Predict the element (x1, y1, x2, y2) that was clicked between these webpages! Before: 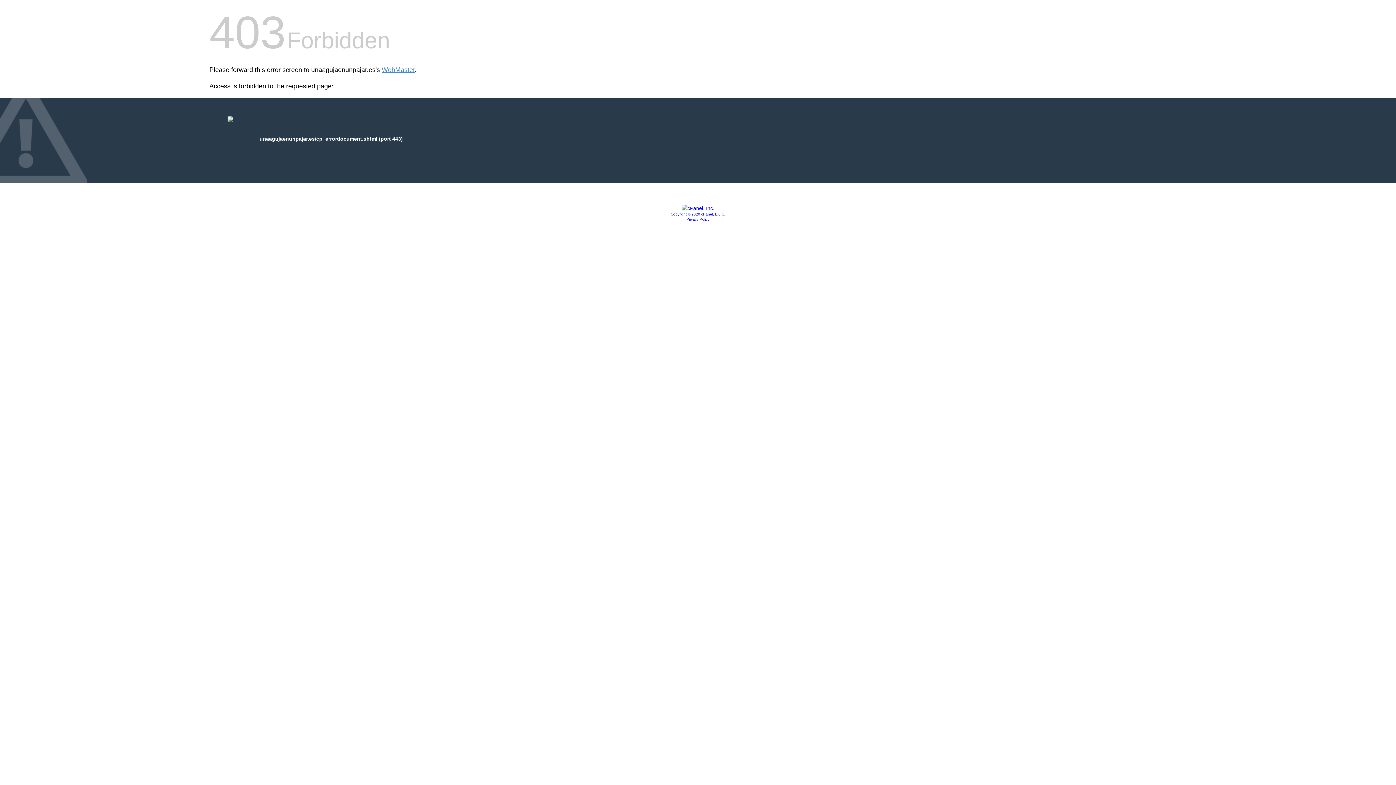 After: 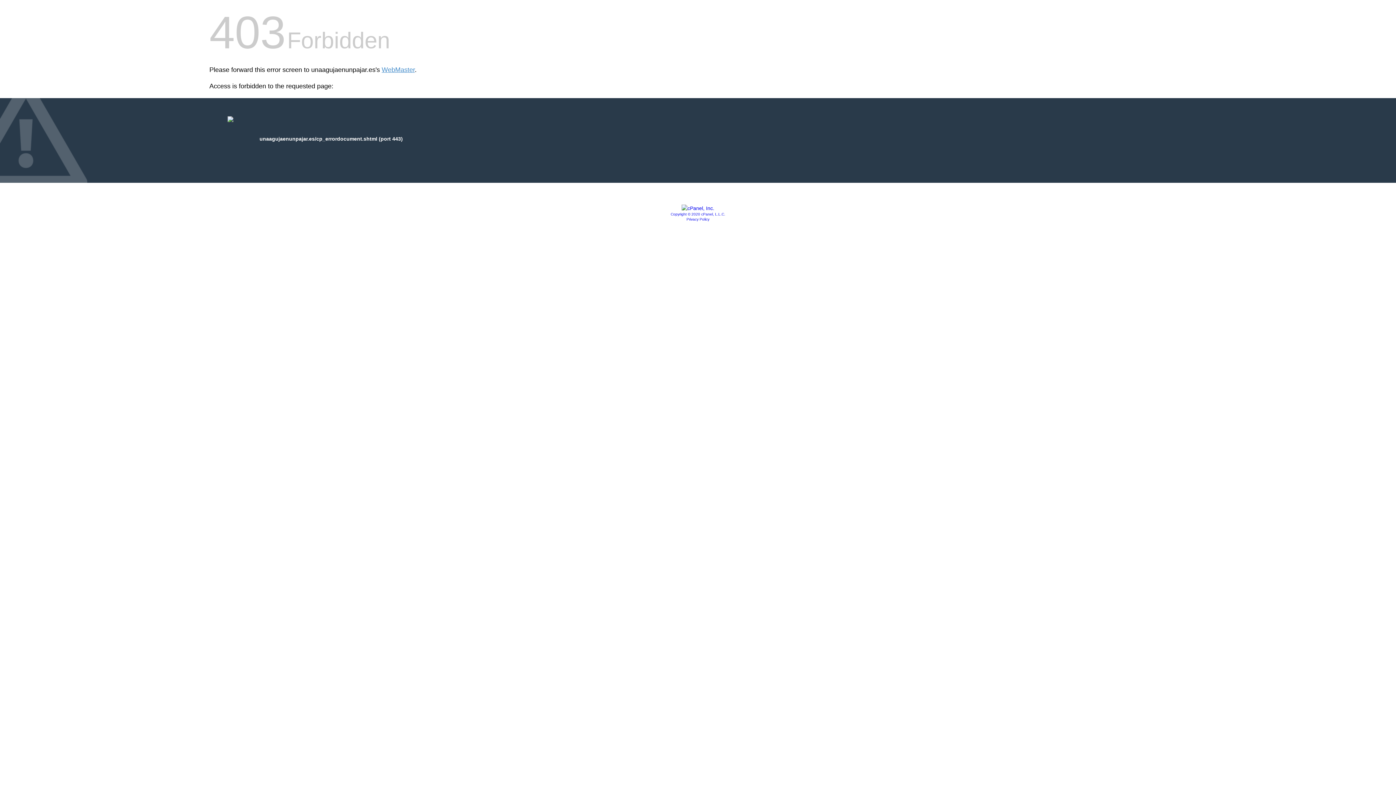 Action: bbox: (686, 217, 709, 221) label: Privacy Policy